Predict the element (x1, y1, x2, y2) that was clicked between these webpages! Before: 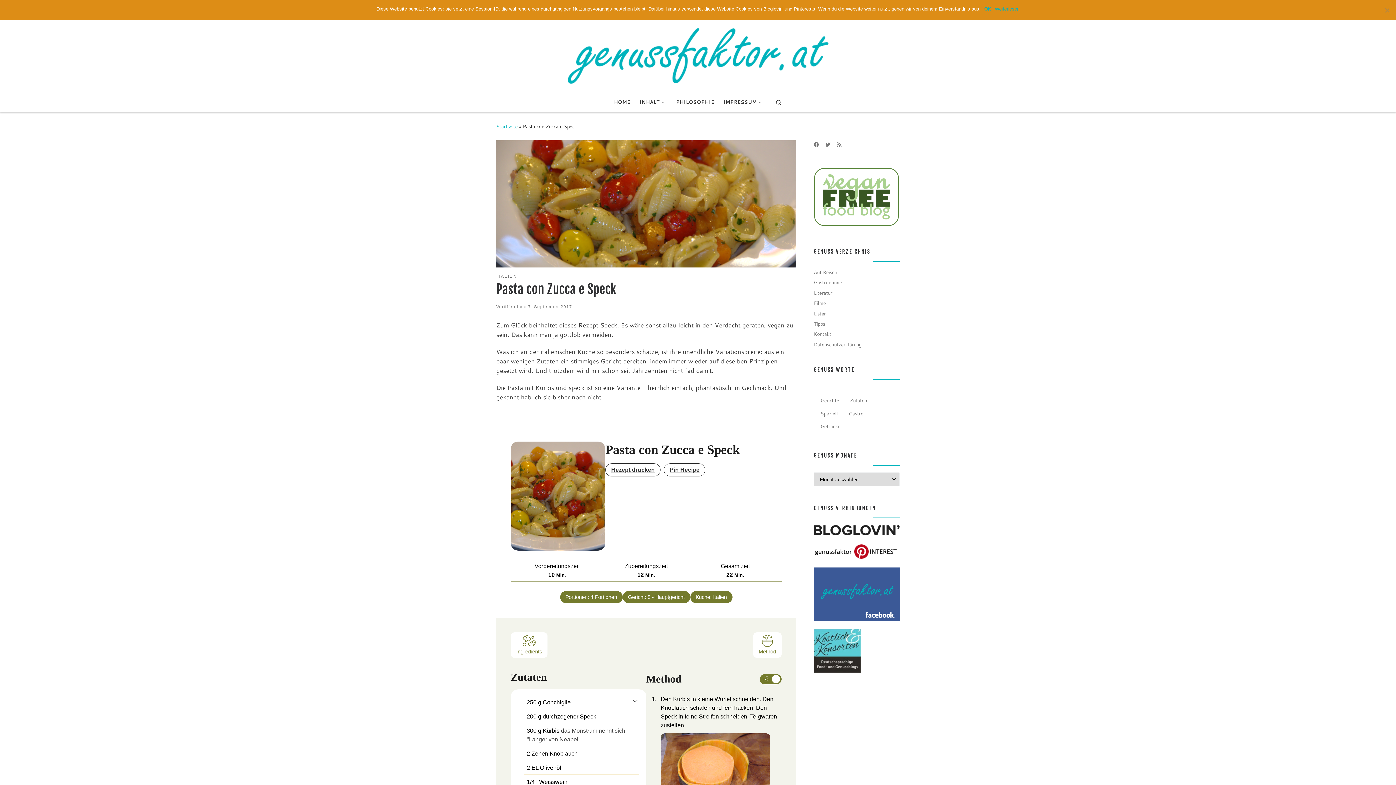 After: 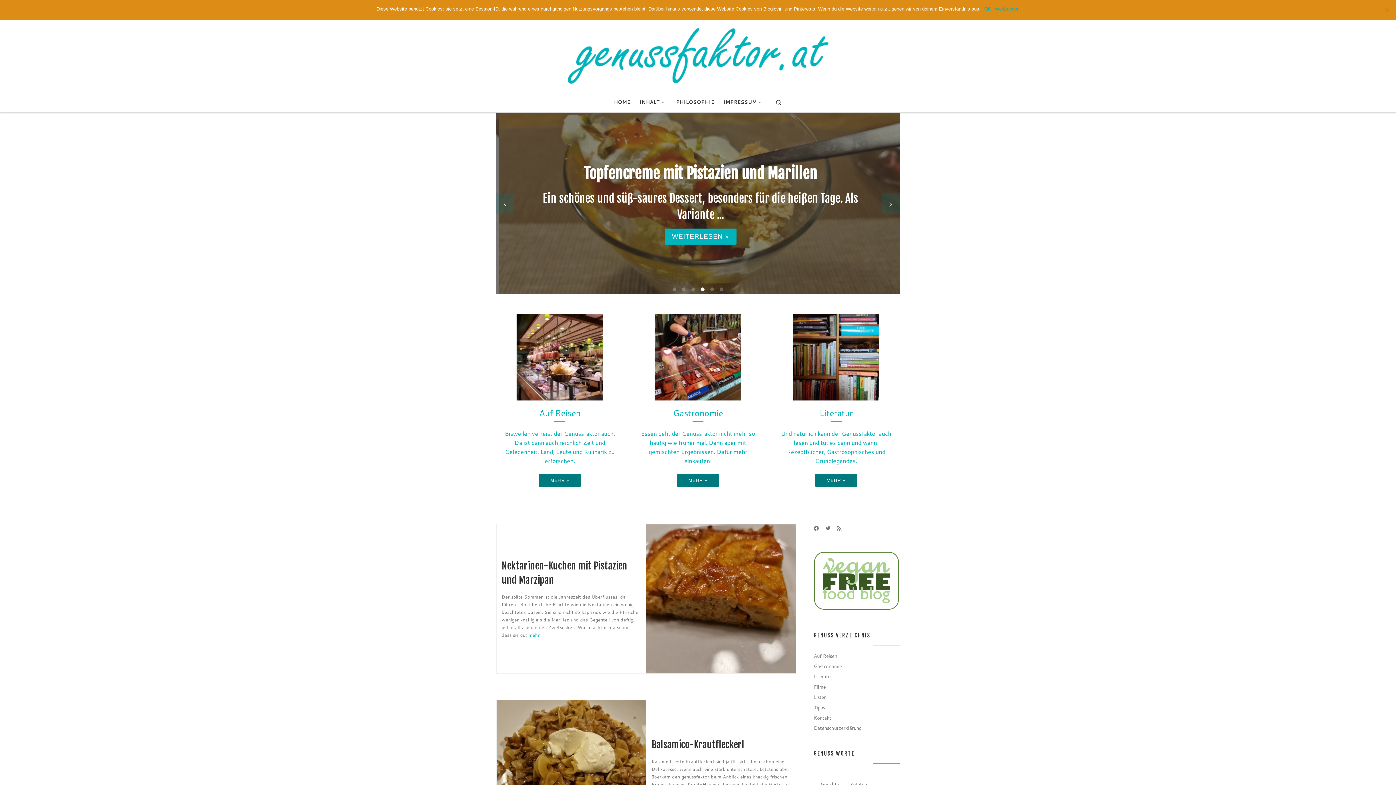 Action: bbox: (496, 122, 517, 129) label: Startseite